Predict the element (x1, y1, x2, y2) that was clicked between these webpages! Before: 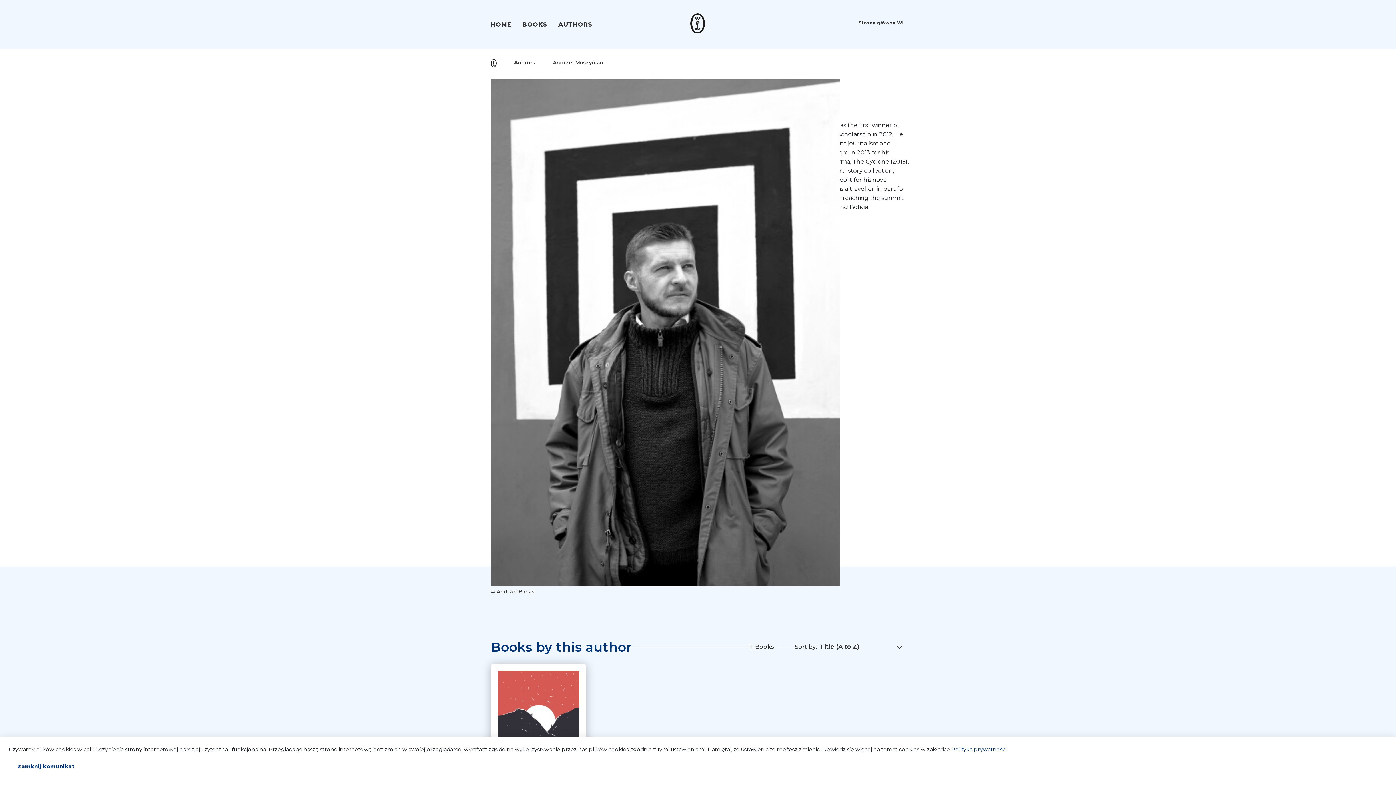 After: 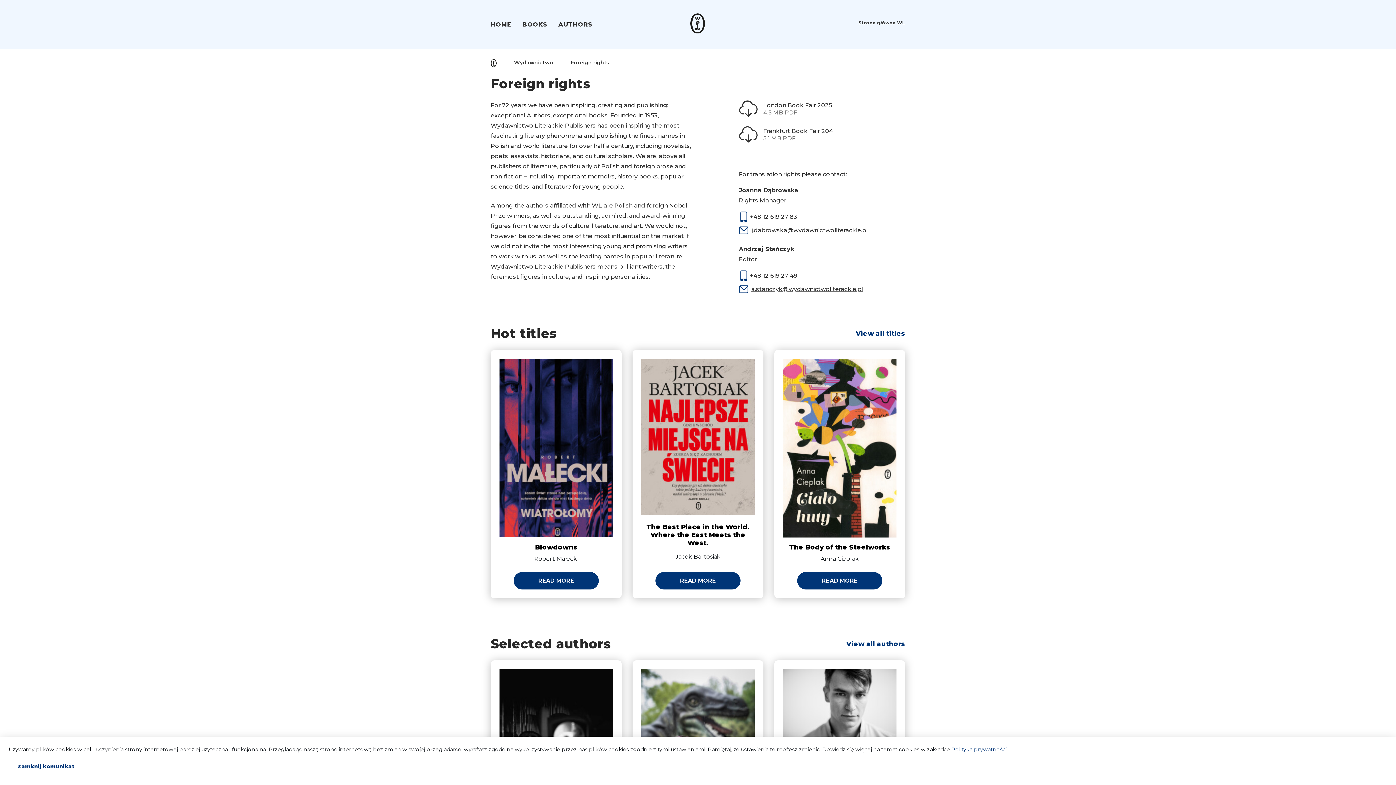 Action: bbox: (490, 20, 513, 27) label: HOME 